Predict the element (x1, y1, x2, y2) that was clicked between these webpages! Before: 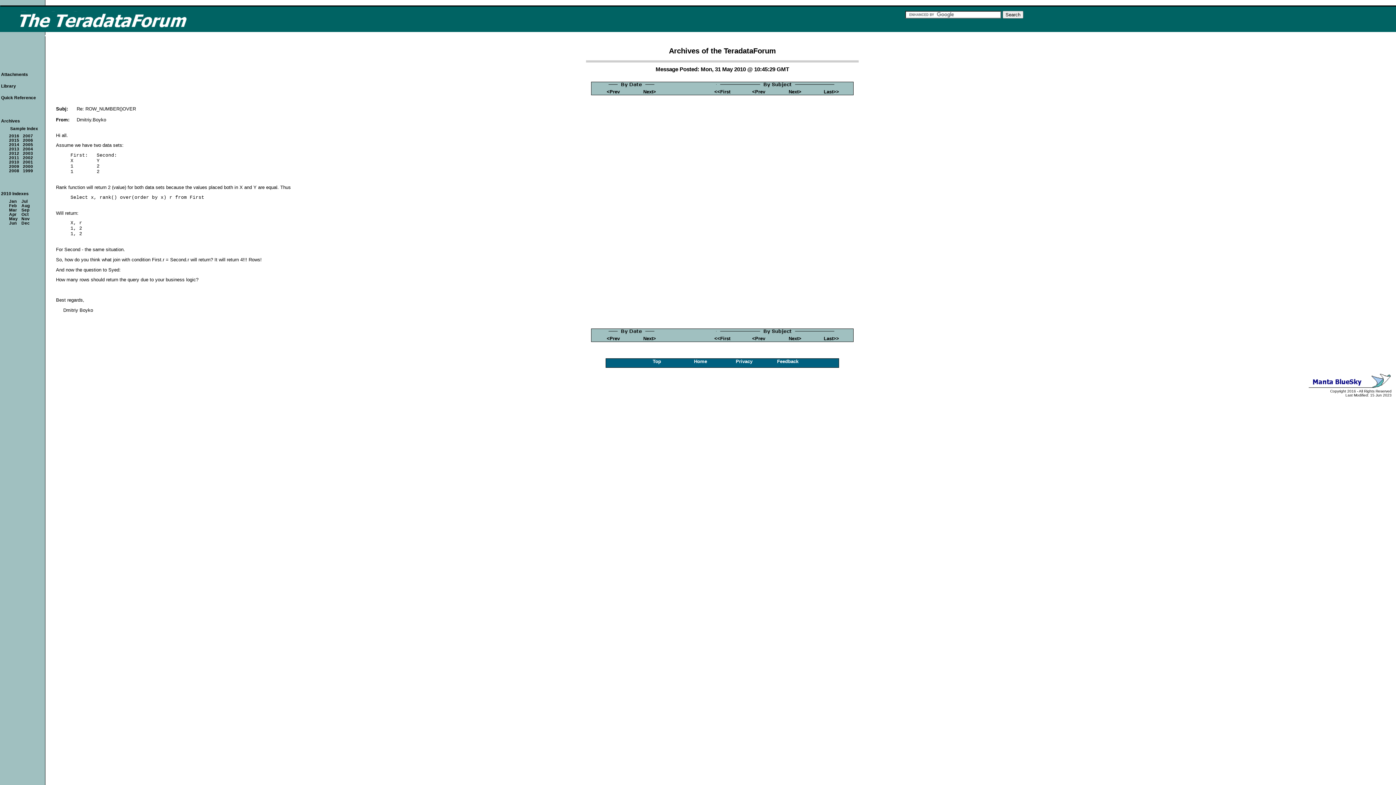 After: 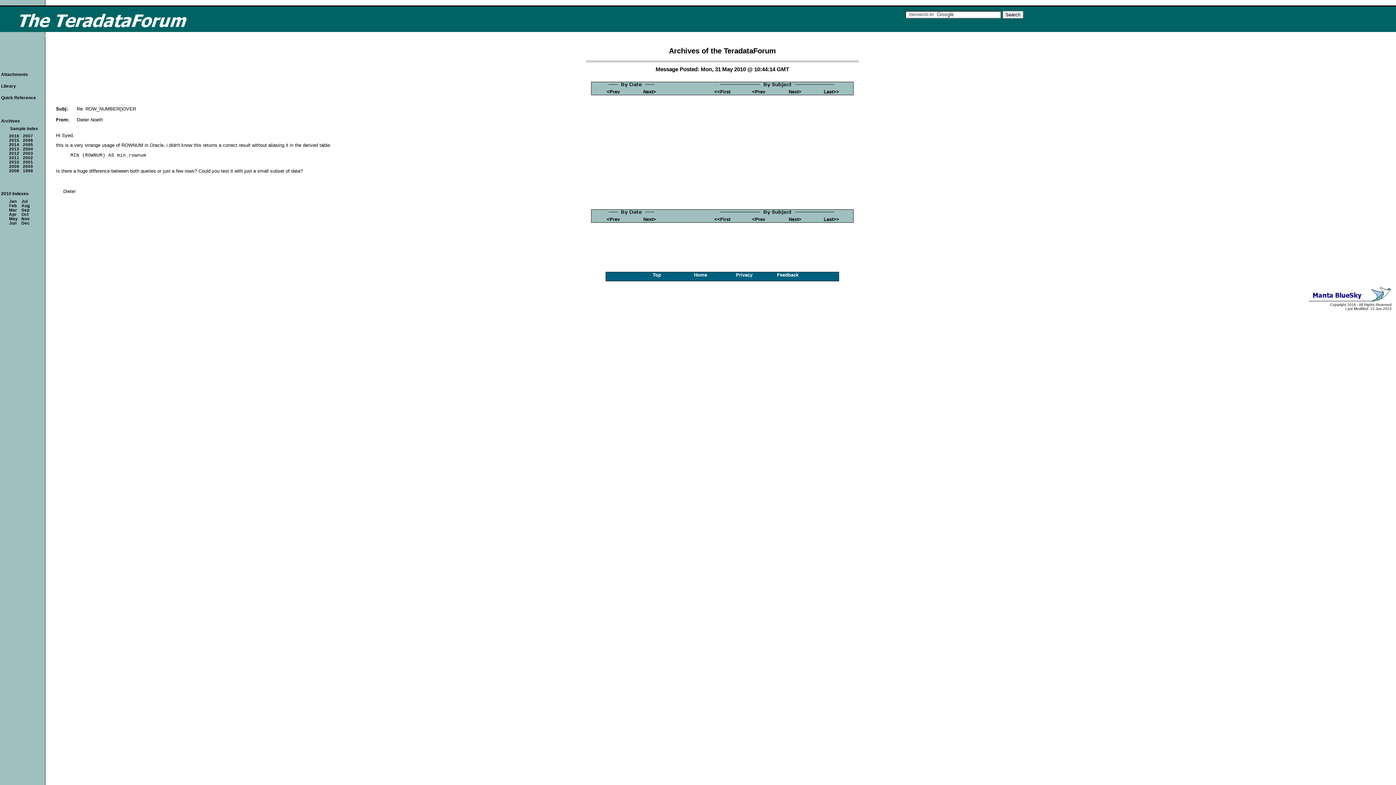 Action: bbox: (752, 88, 765, 94) label: <Prev